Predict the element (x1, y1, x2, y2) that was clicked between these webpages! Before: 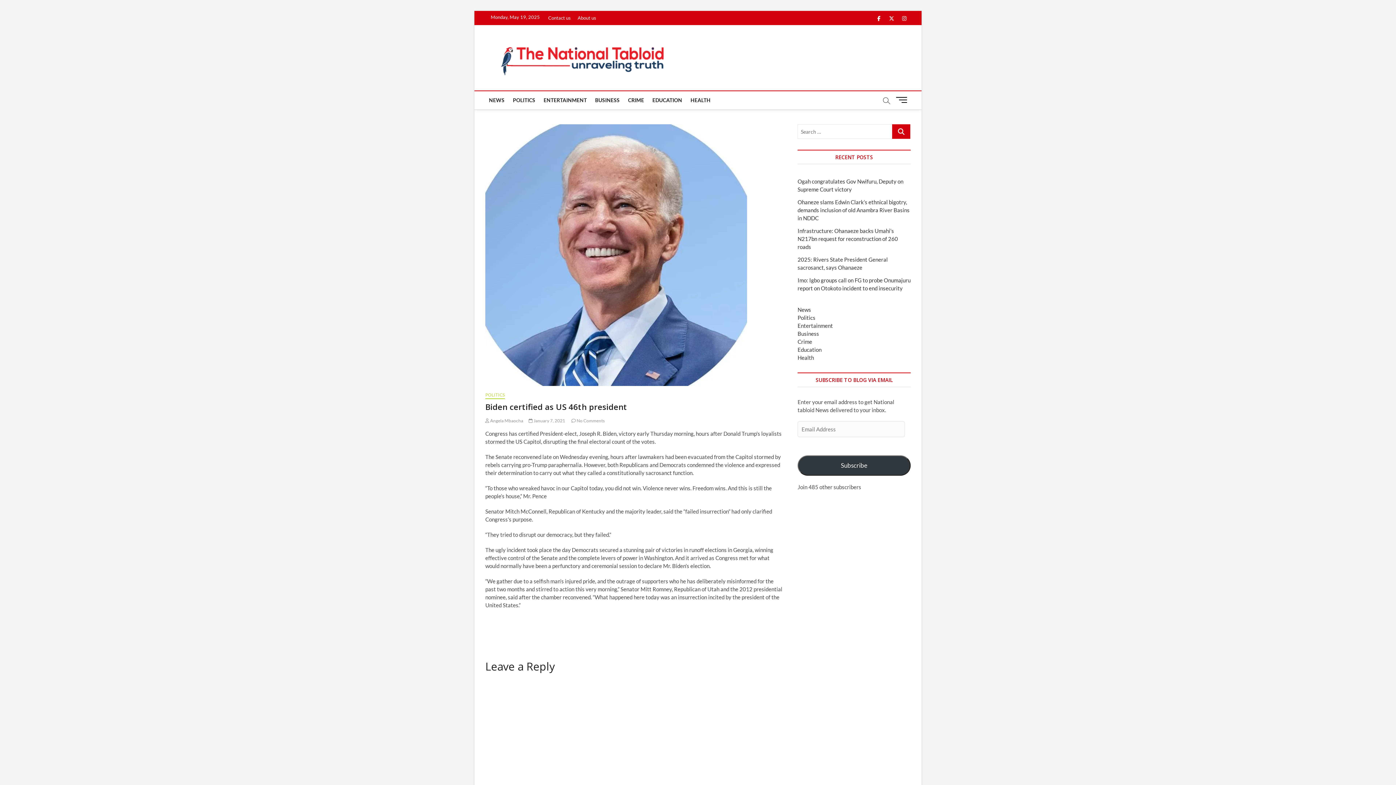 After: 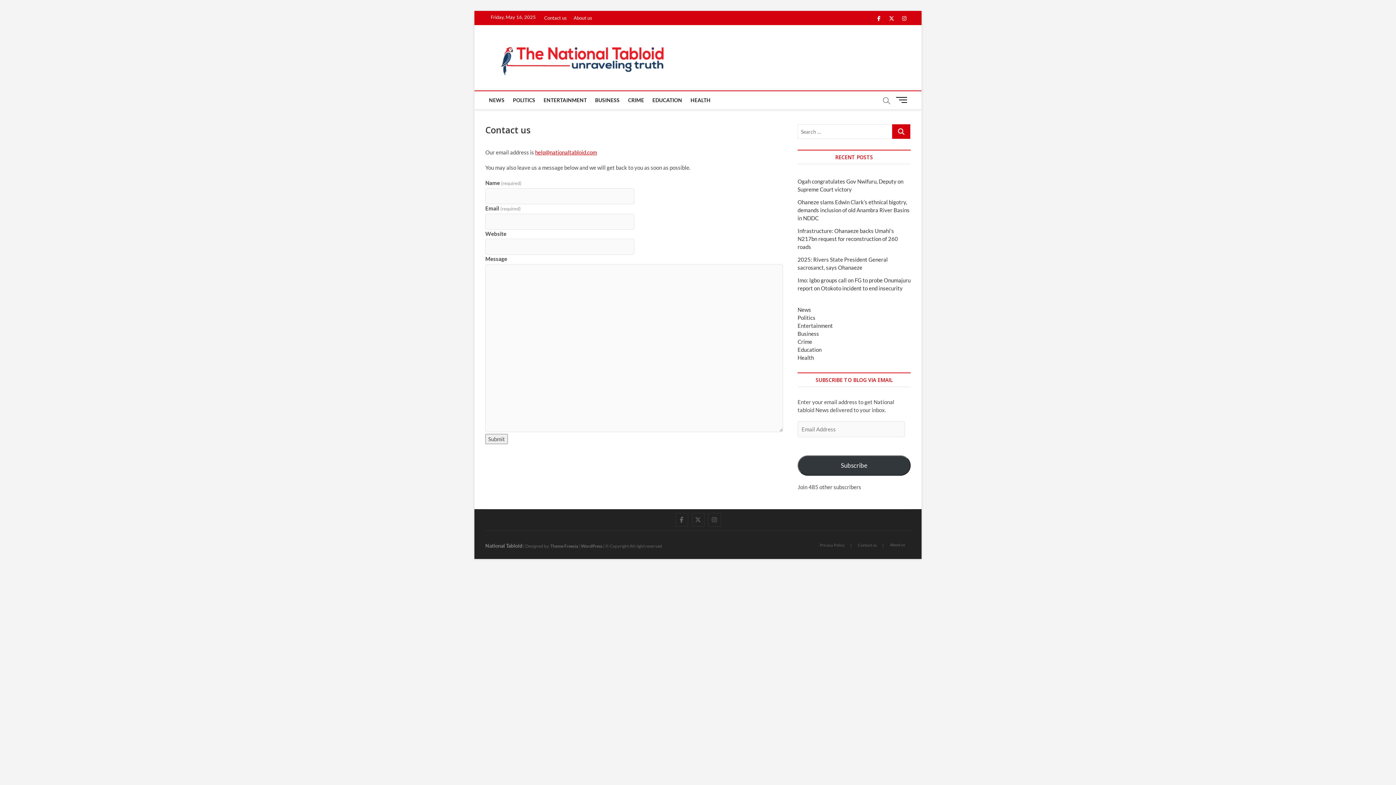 Action: bbox: (545, 10, 573, 25) label: Contact us